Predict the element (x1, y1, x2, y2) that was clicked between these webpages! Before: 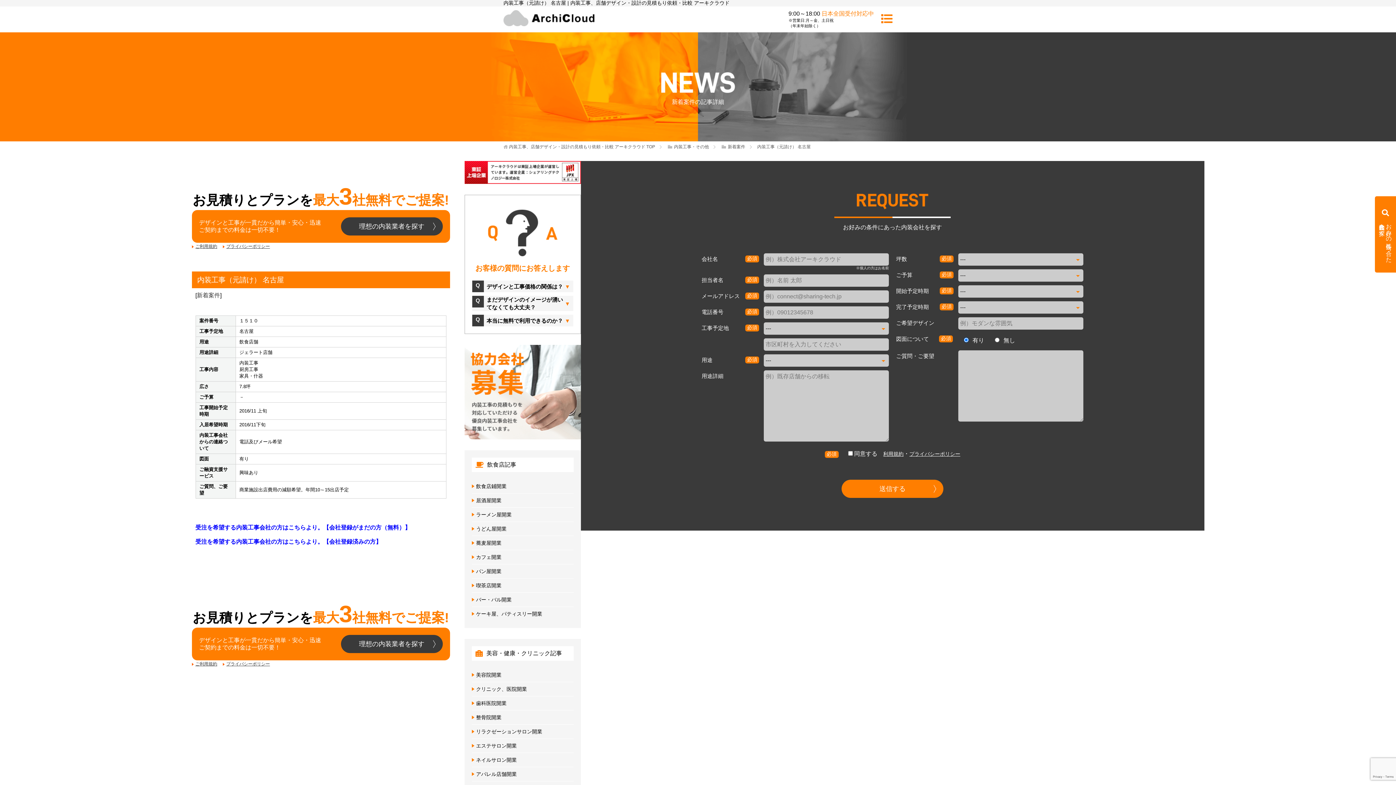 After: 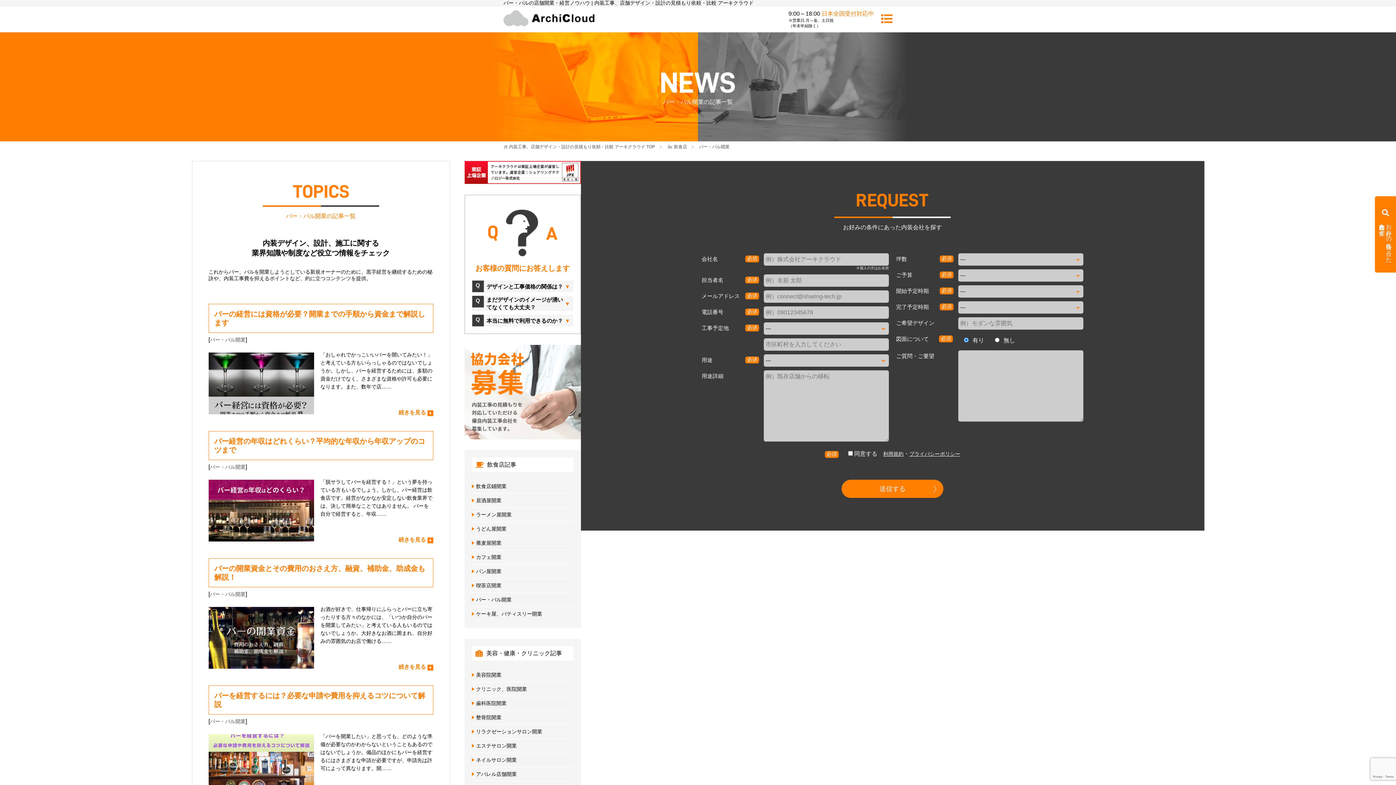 Action: label: バー・バル開業 bbox: (476, 597, 511, 602)